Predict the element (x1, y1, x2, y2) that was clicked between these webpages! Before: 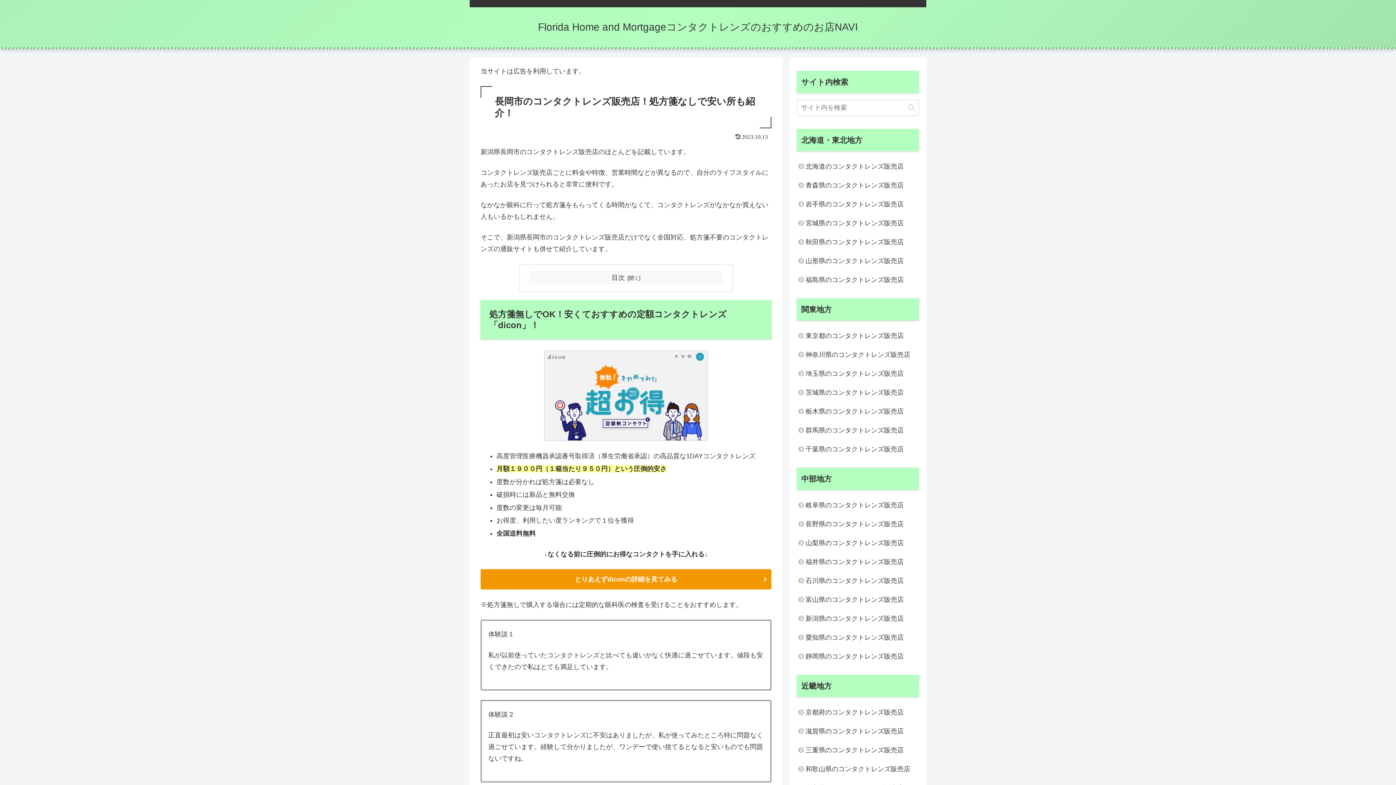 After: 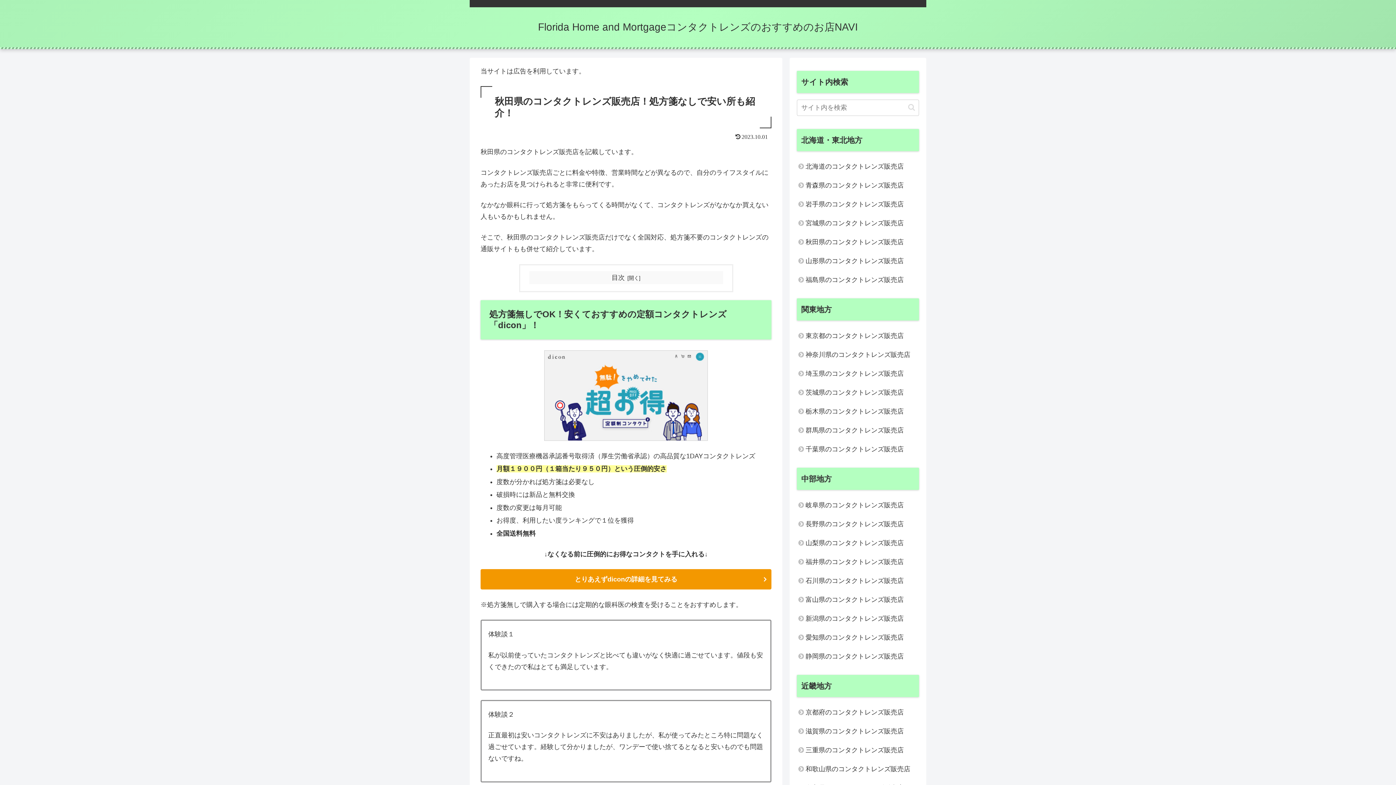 Action: label: 秋田県のコンタクトレンズ販売店 bbox: (797, 232, 919, 251)